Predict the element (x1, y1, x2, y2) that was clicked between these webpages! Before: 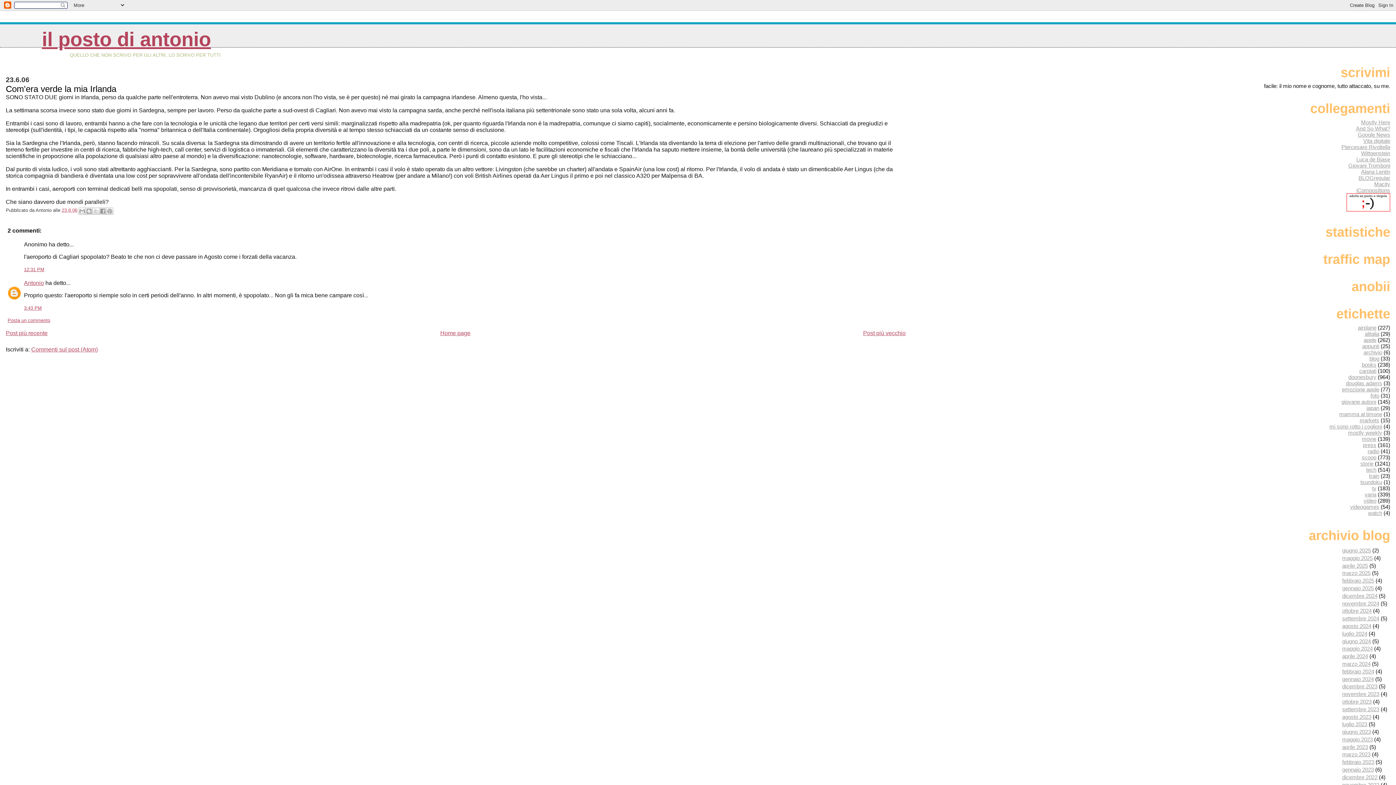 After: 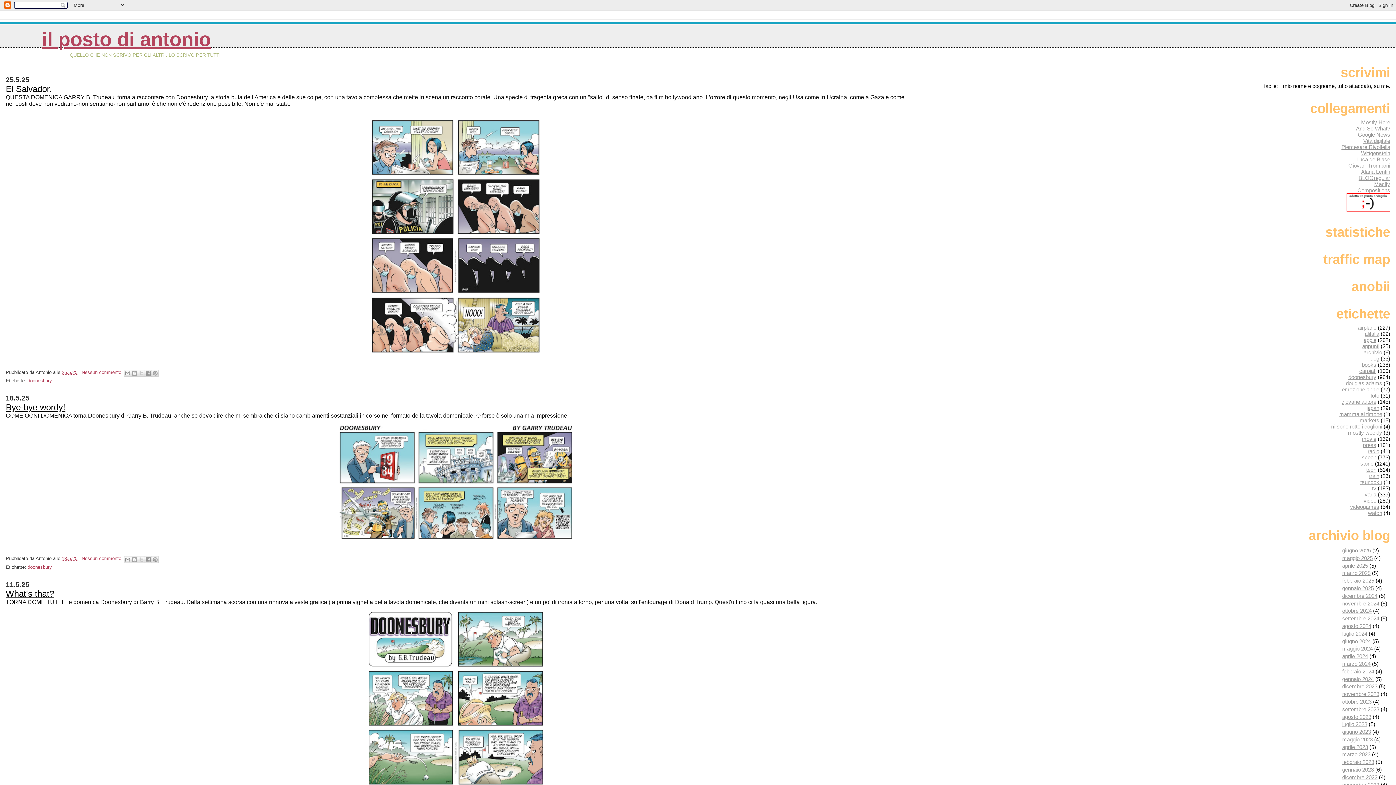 Action: bbox: (1342, 555, 1373, 561) label: maggio 2025